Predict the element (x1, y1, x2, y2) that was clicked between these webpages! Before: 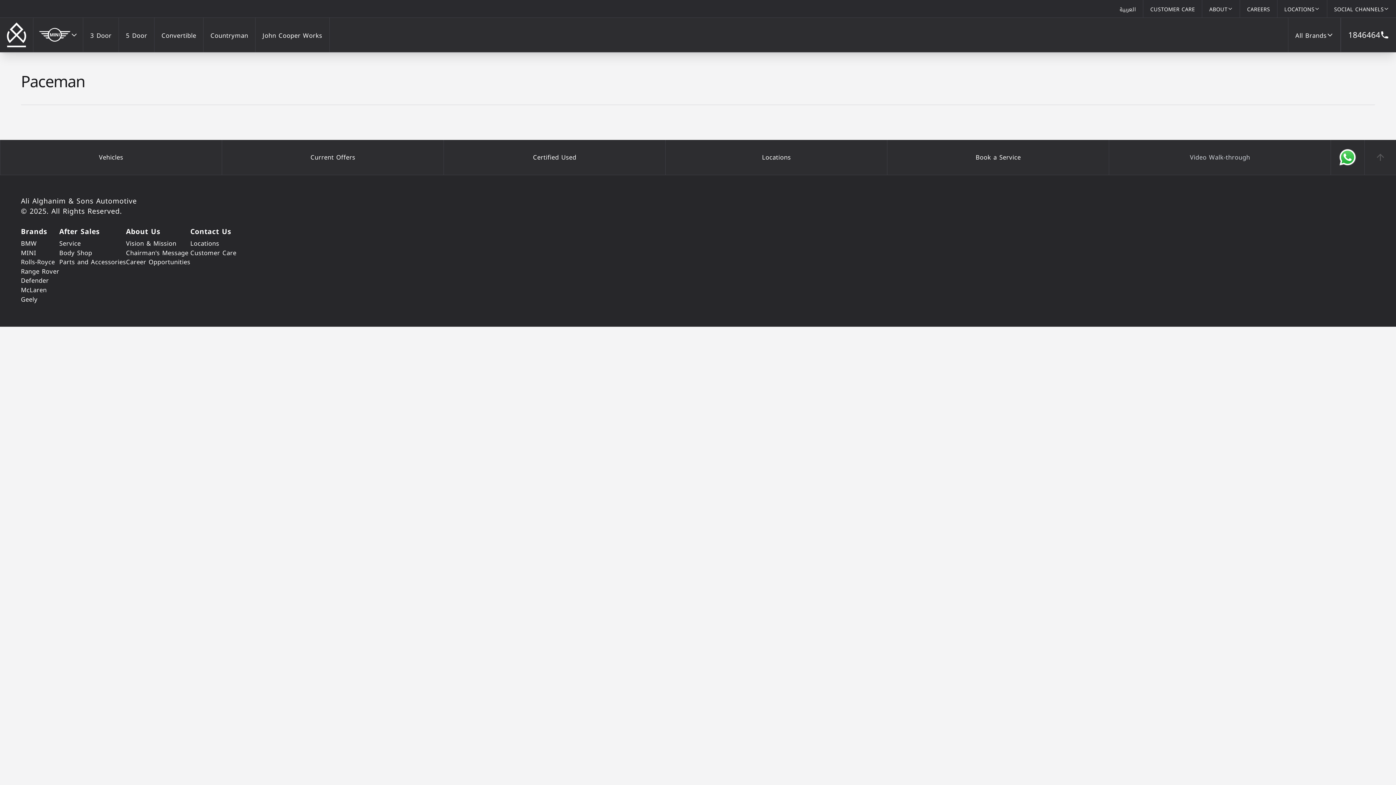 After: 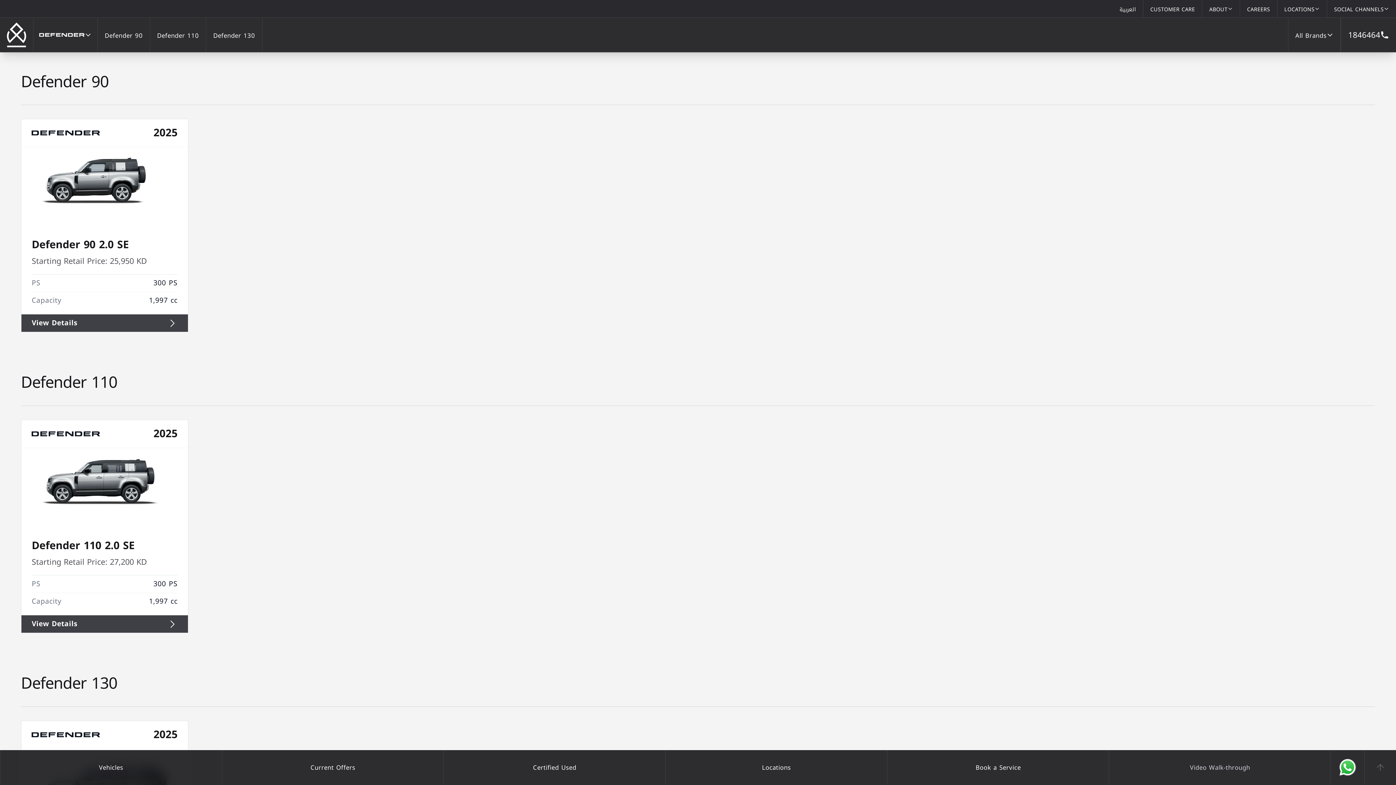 Action: bbox: (20, 277, 59, 283) label: Defender